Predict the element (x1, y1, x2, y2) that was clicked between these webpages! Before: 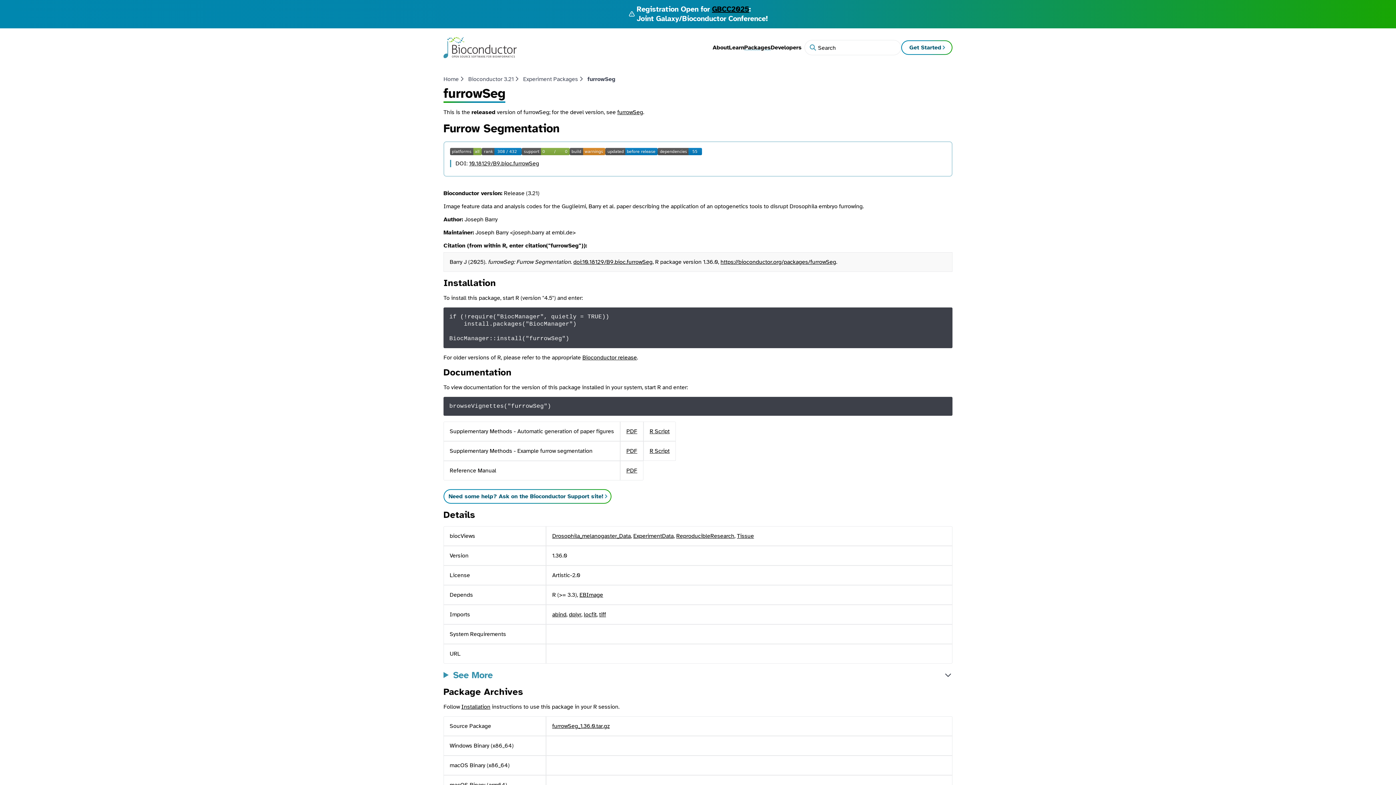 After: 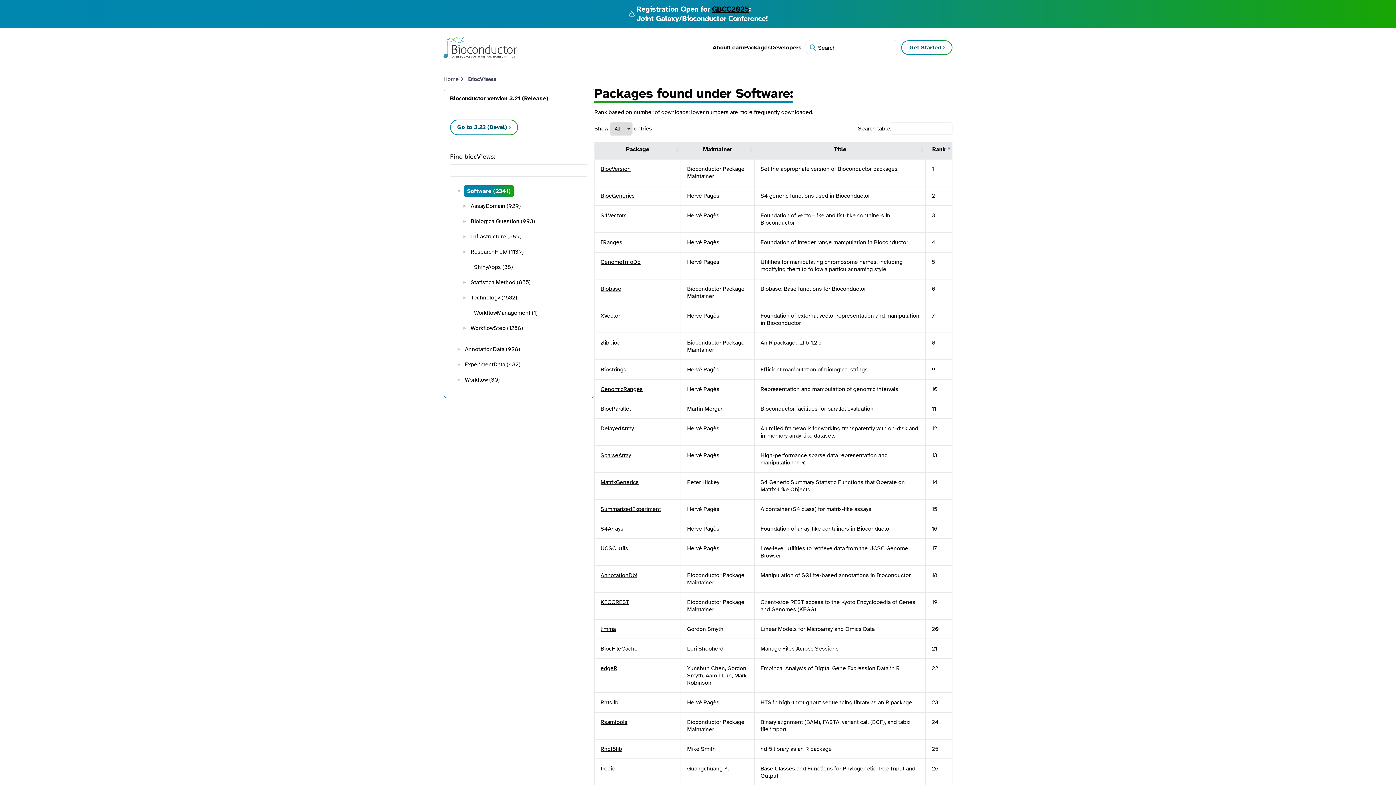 Action: bbox: (744, 43, 770, 51) label: Packages